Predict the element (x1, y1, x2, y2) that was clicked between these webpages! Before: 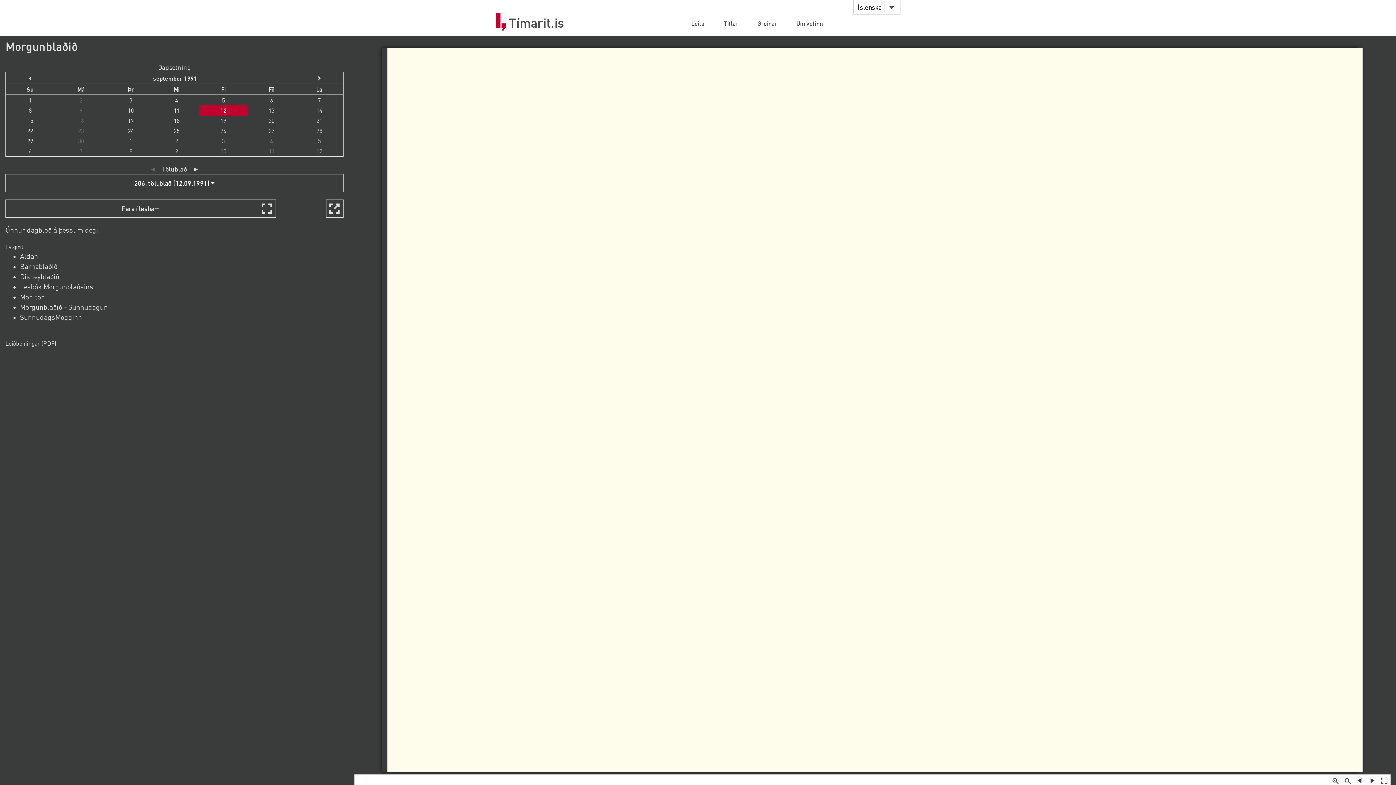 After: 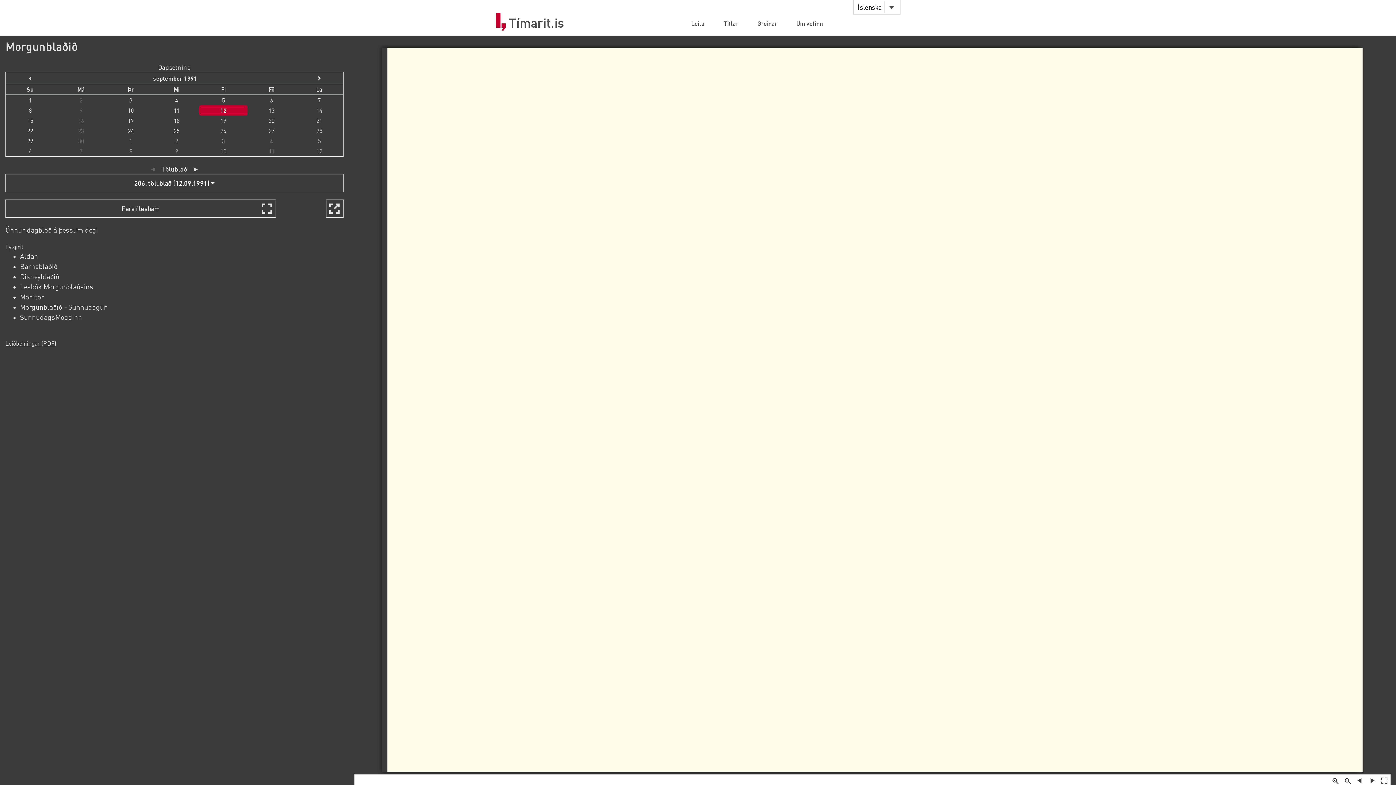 Action: bbox: (5, 339, 56, 347) label: Leiðbeiningar (PDF)